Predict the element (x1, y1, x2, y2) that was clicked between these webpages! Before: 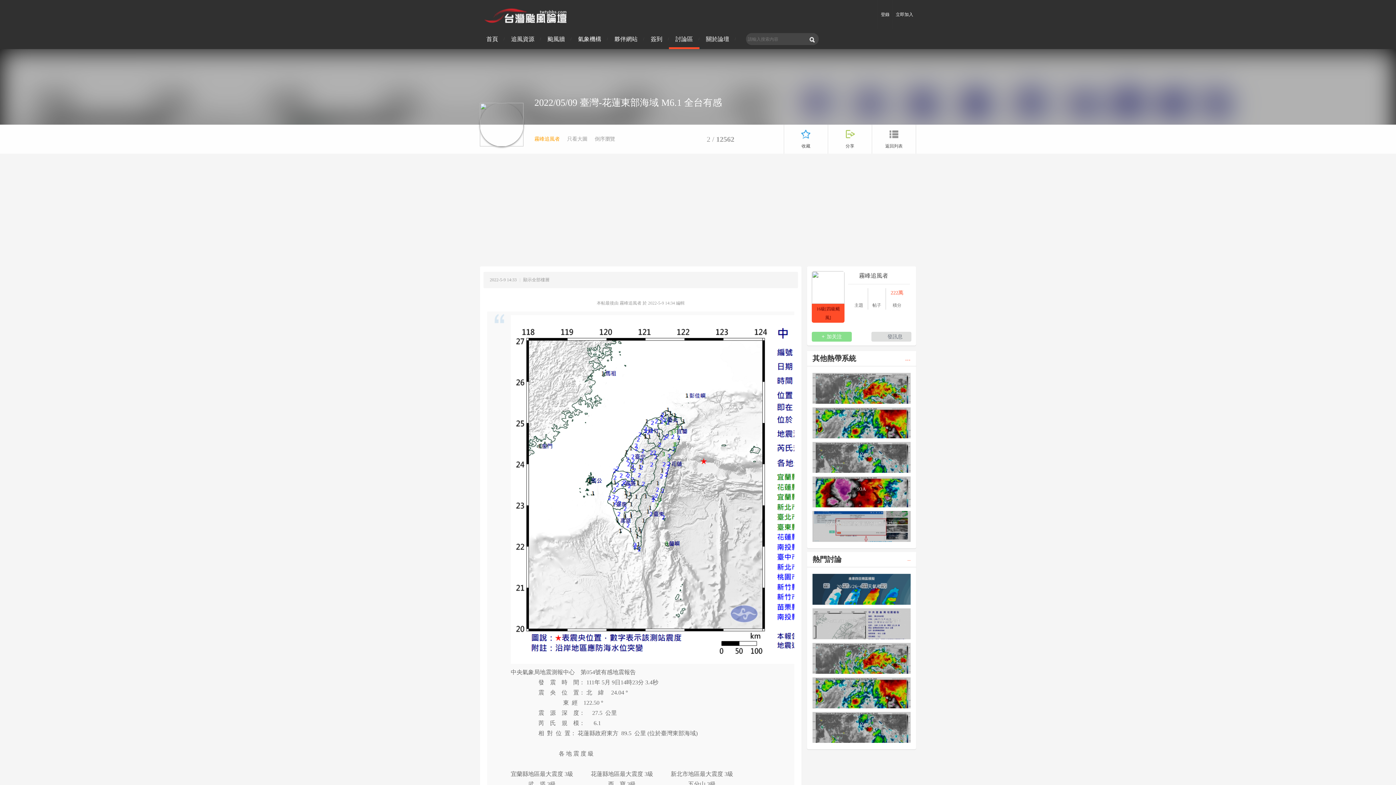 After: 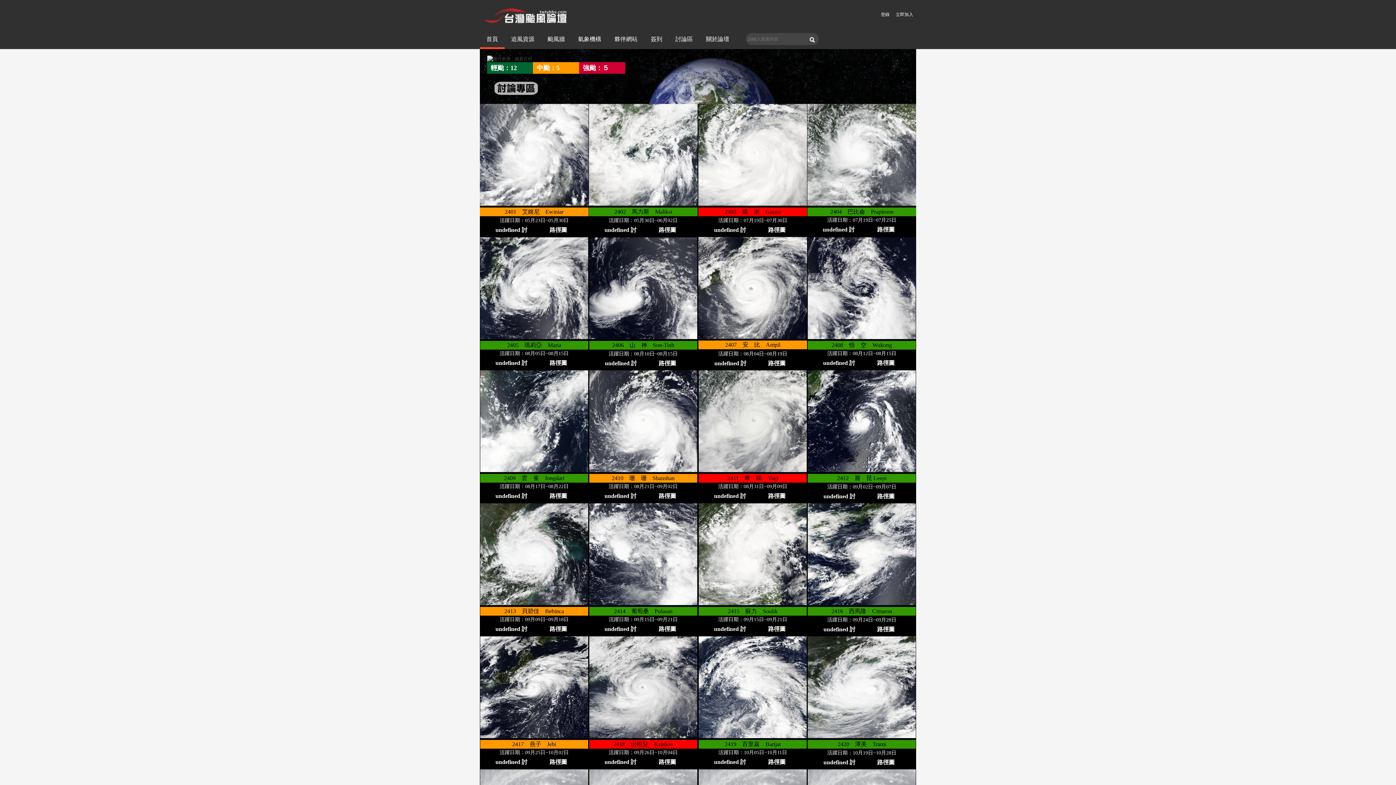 Action: label: 颱風牆 bbox: (541, 29, 571, 49)